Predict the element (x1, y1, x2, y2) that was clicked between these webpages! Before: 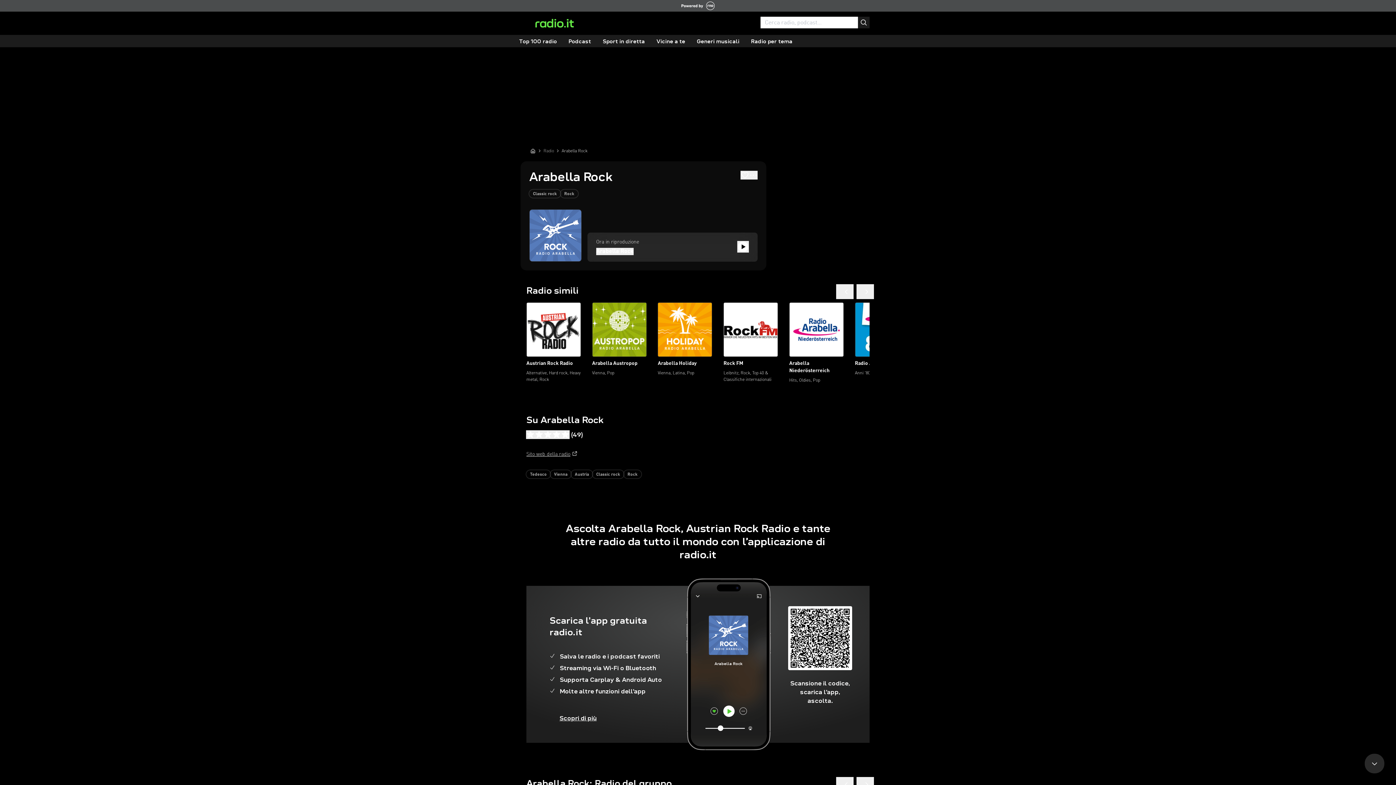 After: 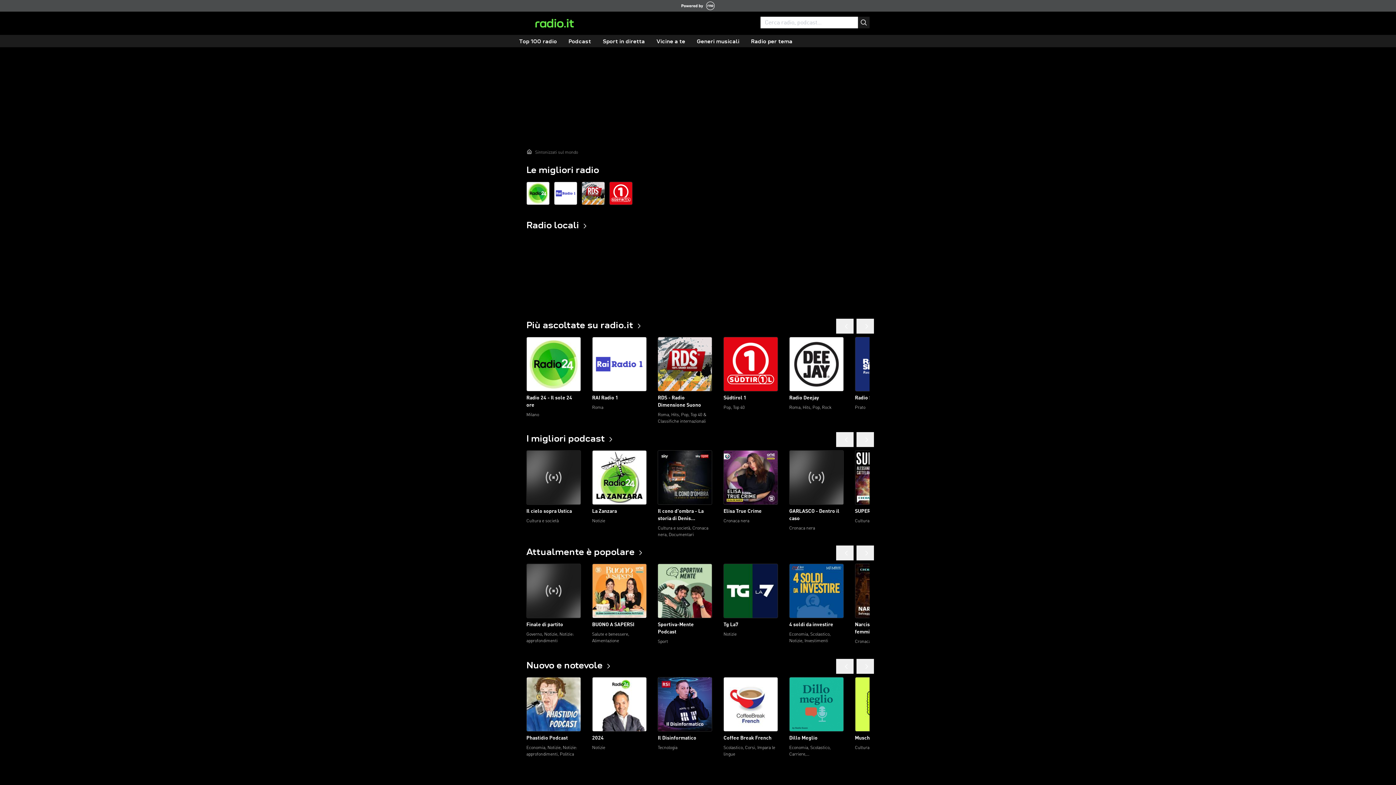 Action: bbox: (530, 147, 536, 153)